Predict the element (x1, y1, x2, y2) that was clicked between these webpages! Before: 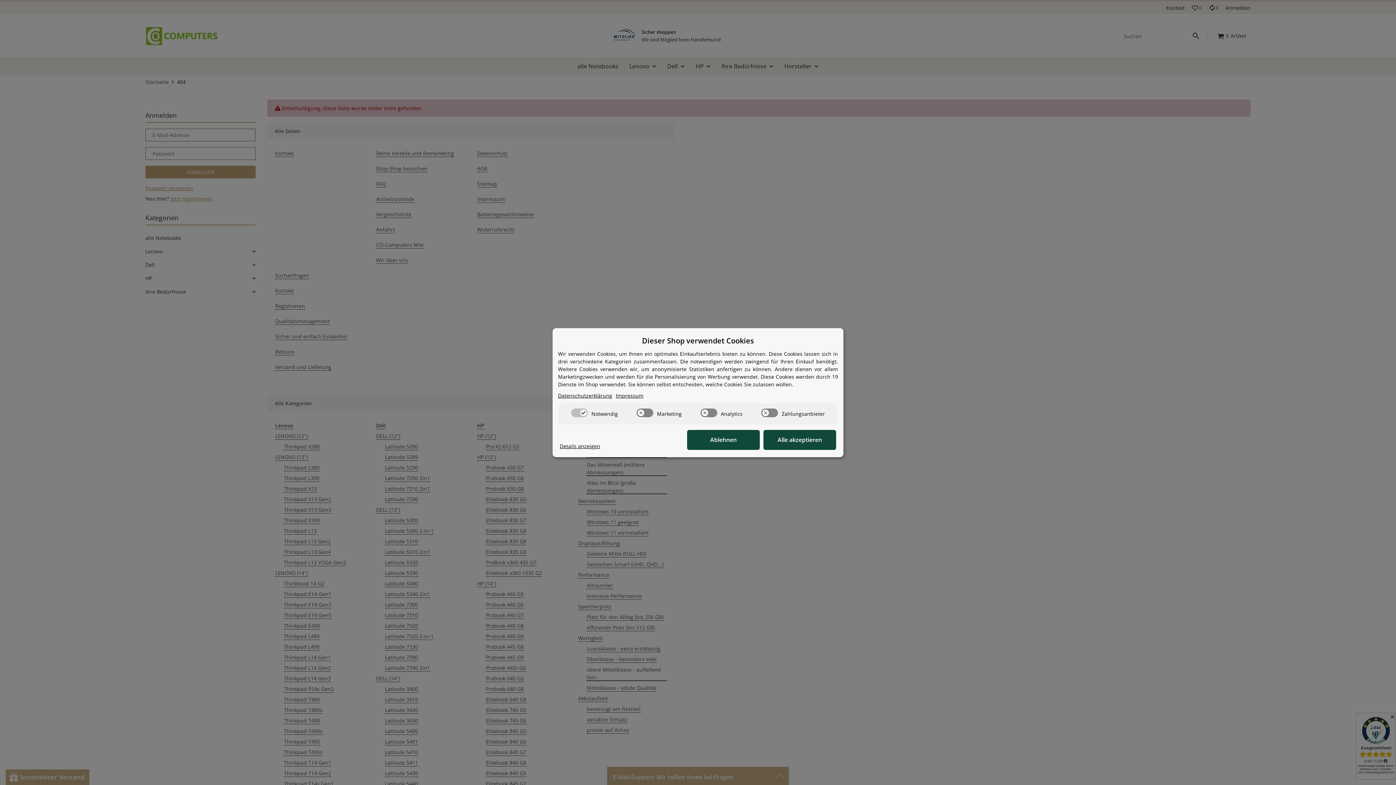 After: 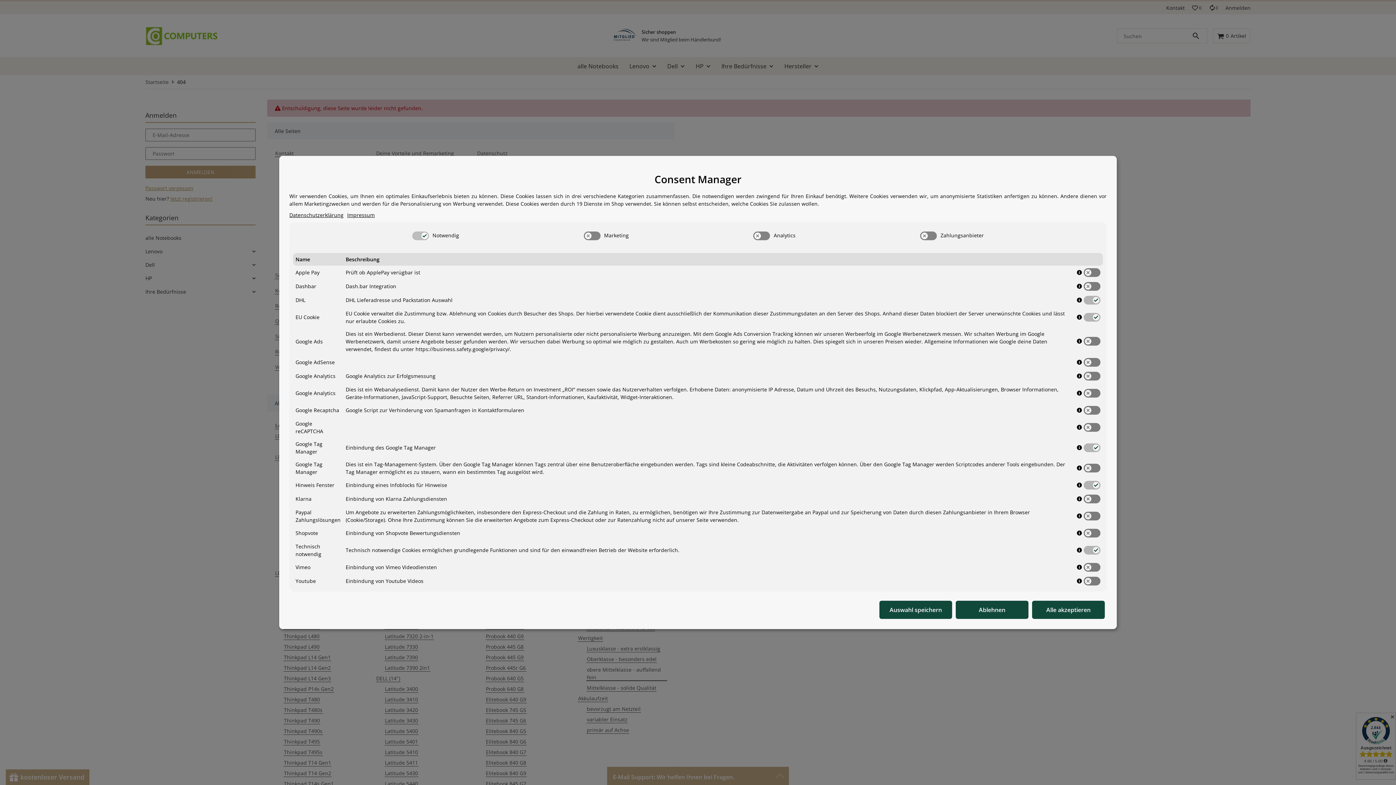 Action: bbox: (560, 442, 600, 450) label: Cookie Details anzeigen